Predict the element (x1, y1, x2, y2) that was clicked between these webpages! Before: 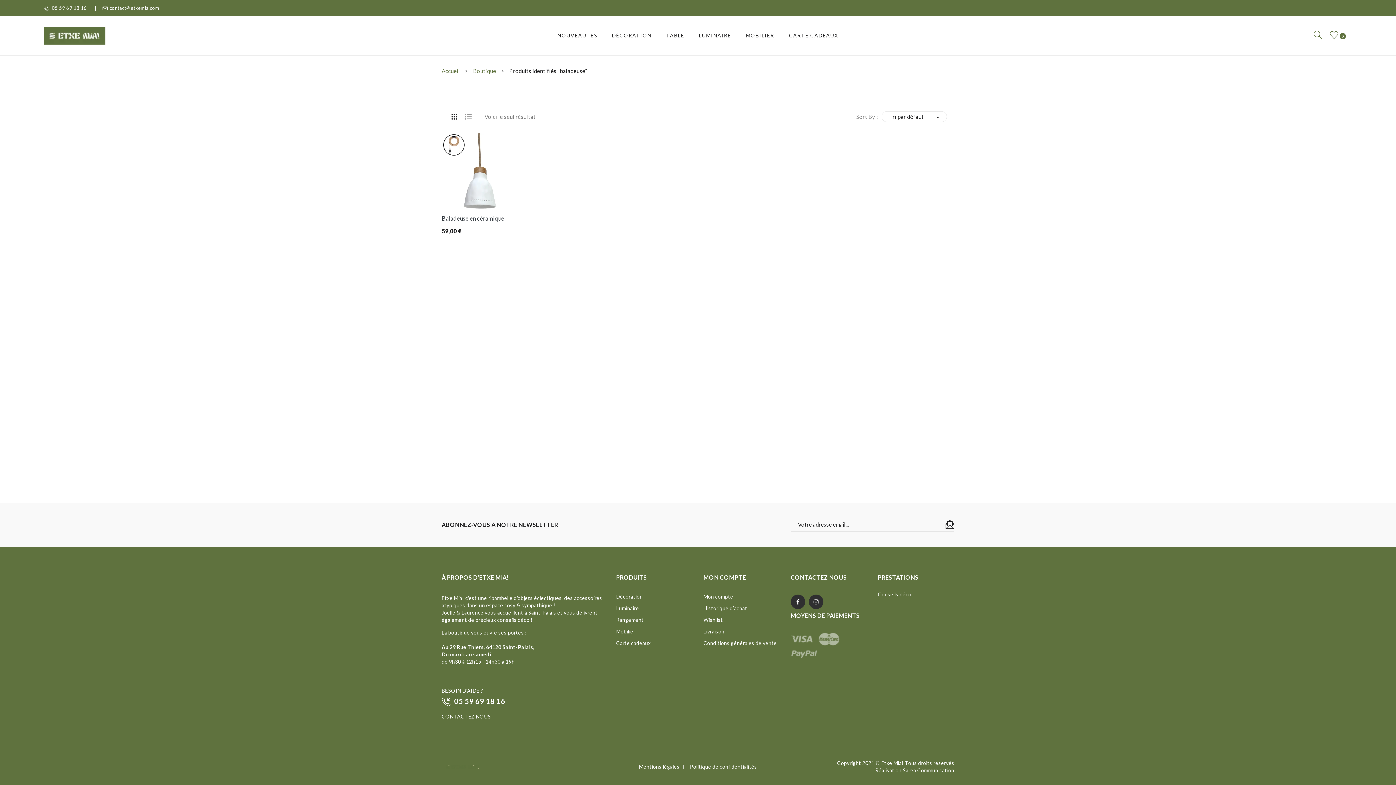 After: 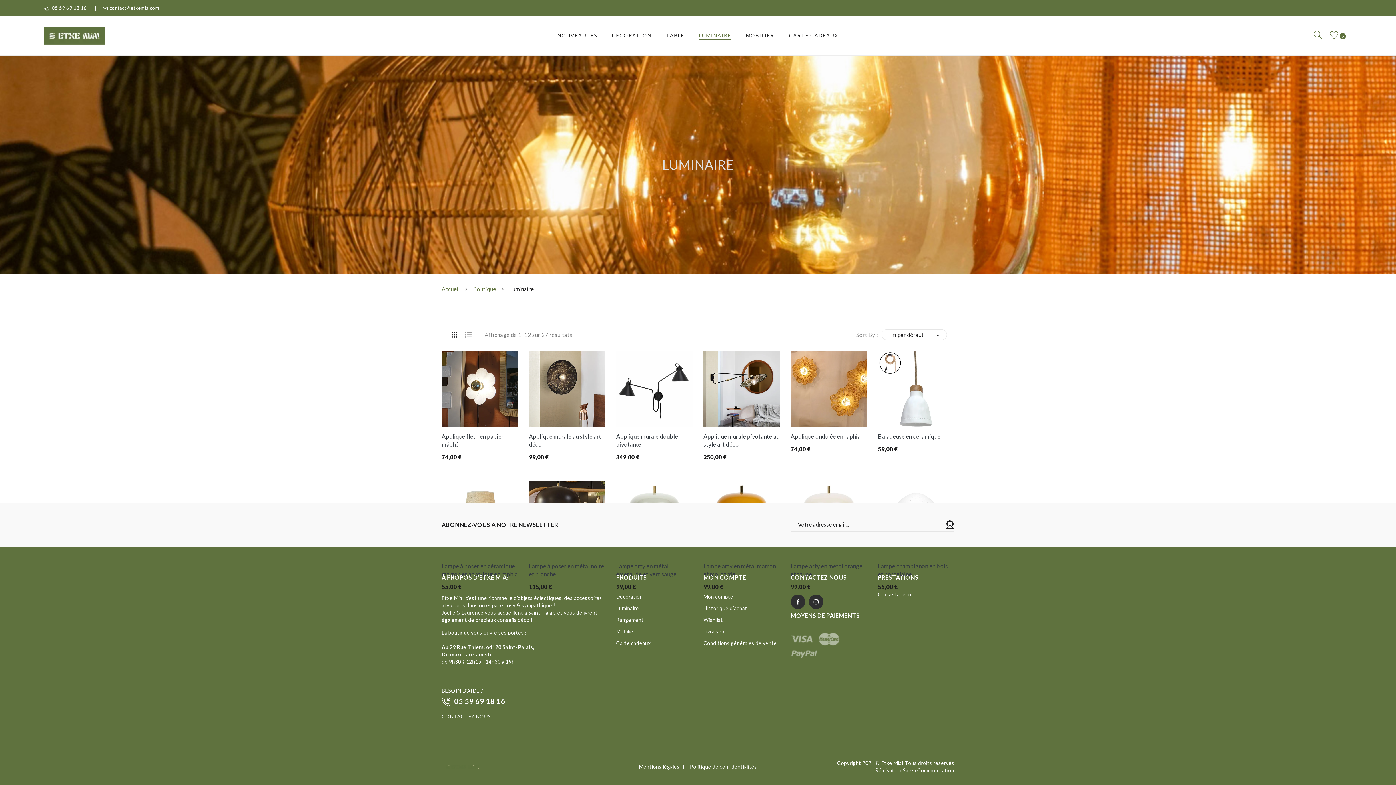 Action: label: LUMINAIRE bbox: (699, 24, 731, 46)